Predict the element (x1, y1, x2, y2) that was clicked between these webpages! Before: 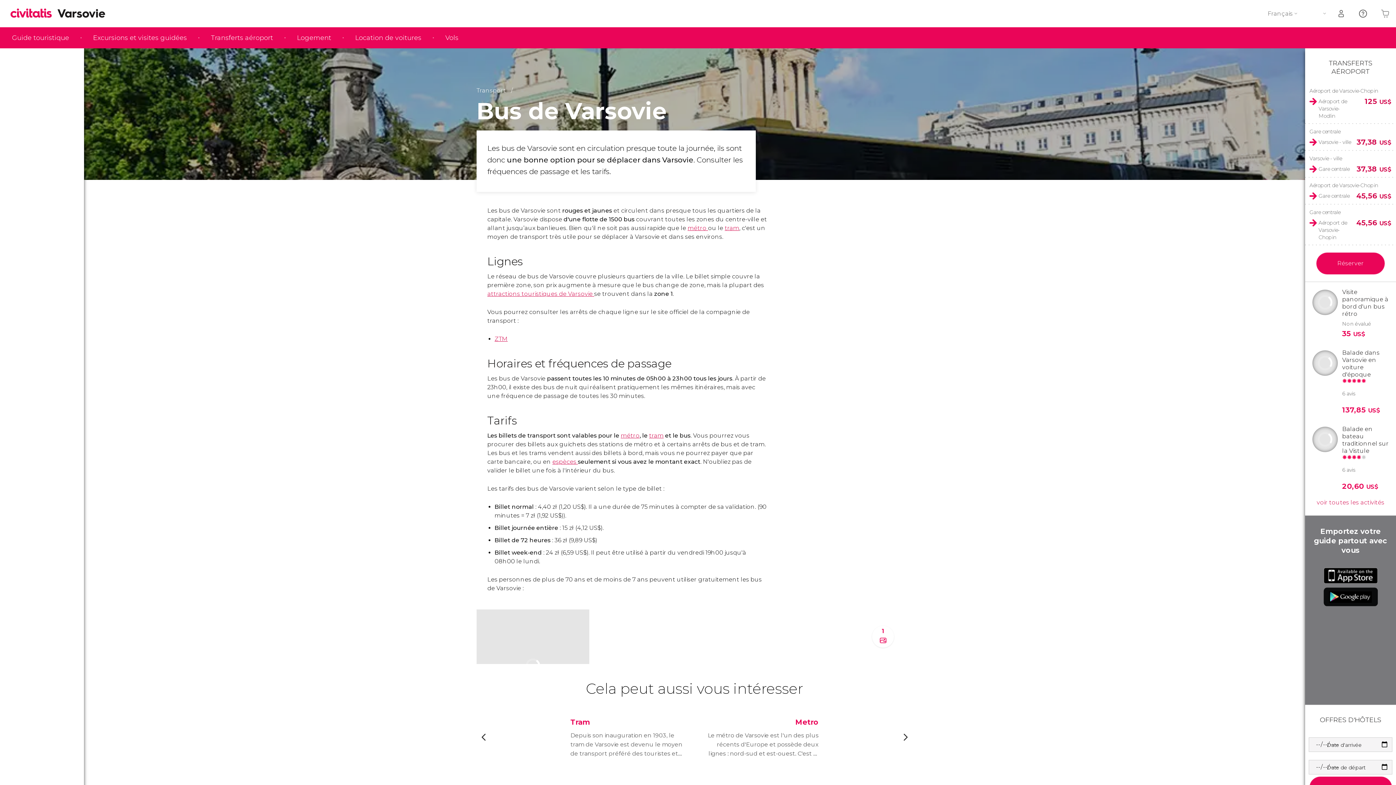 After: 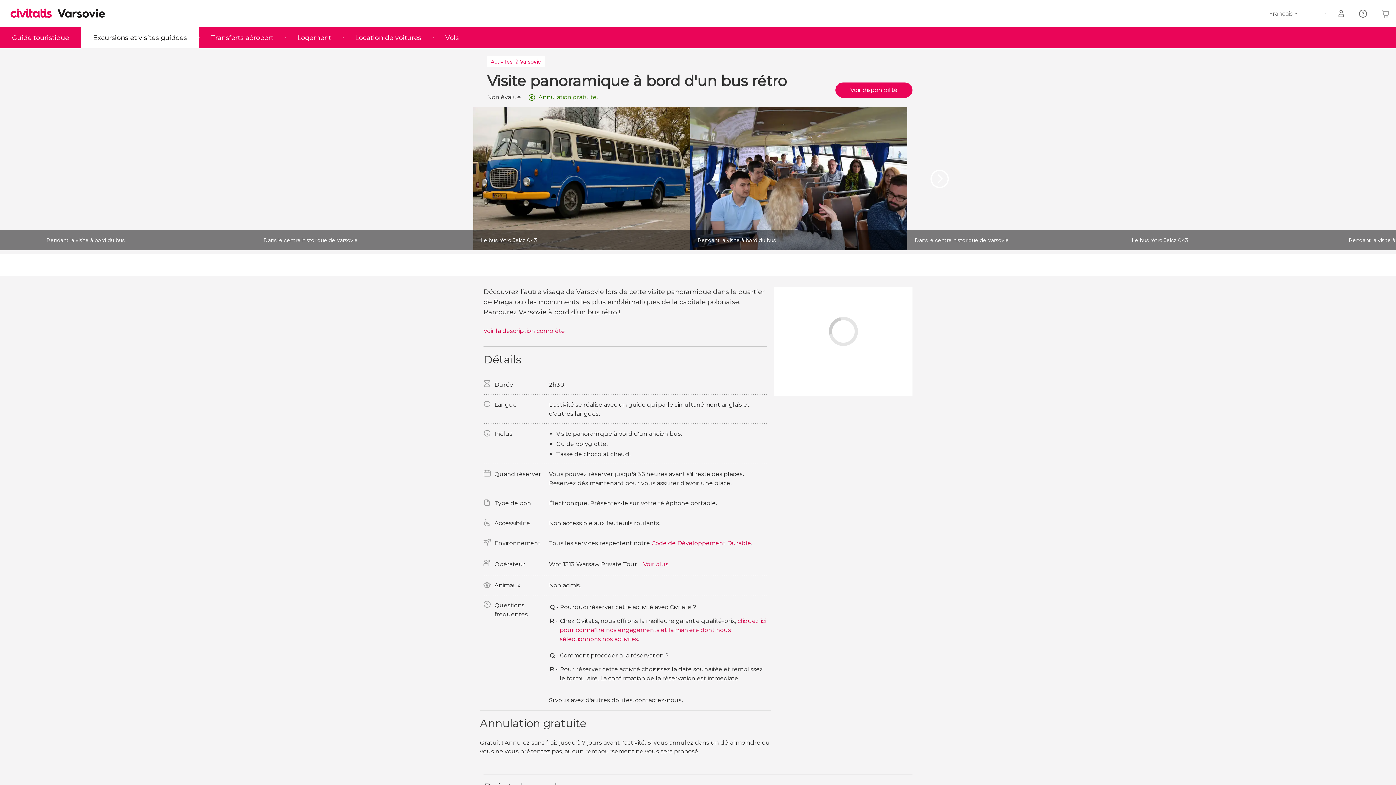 Action: label: RÉSERVER
Visite panoramique à bord d'un bus rétro
Non évalué
35 US$ bbox: (1305, 285, 1396, 292)